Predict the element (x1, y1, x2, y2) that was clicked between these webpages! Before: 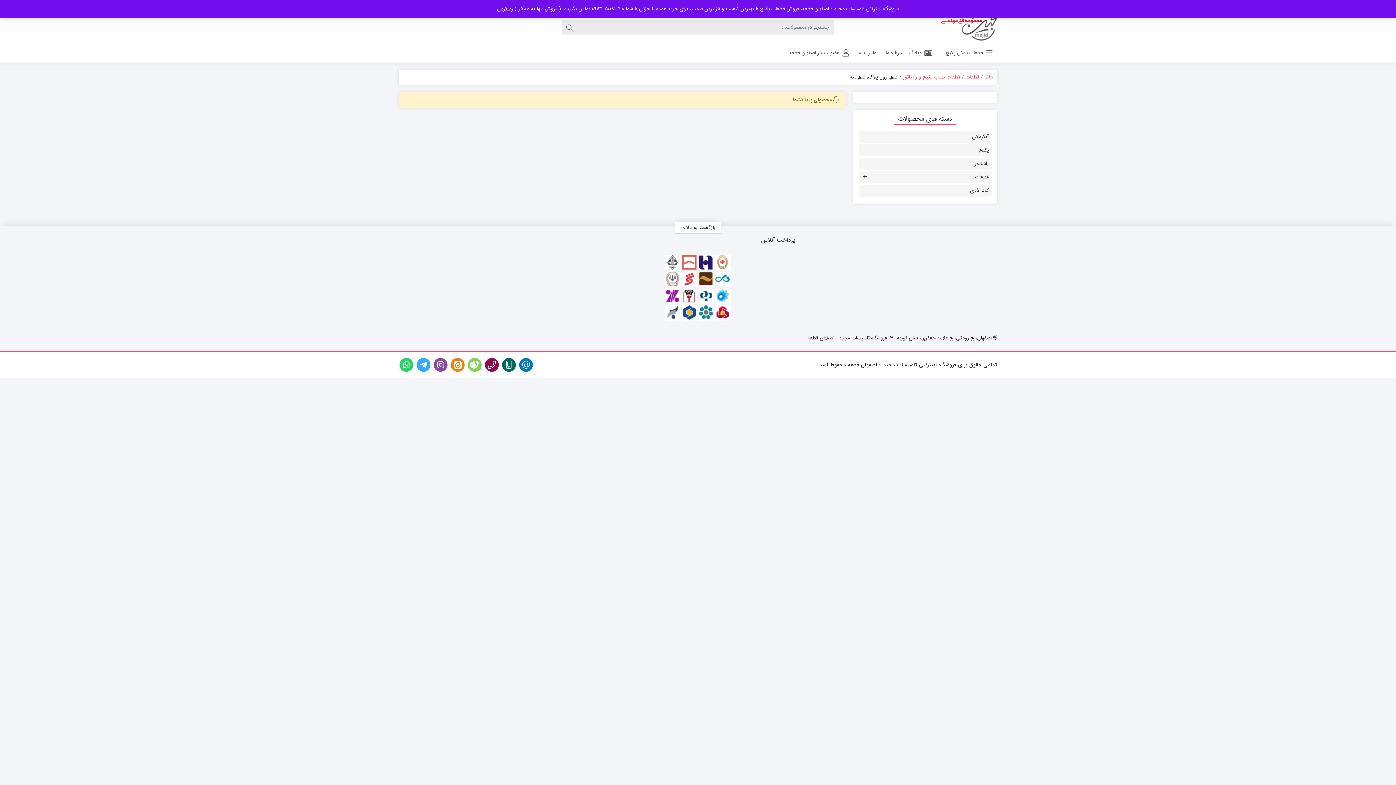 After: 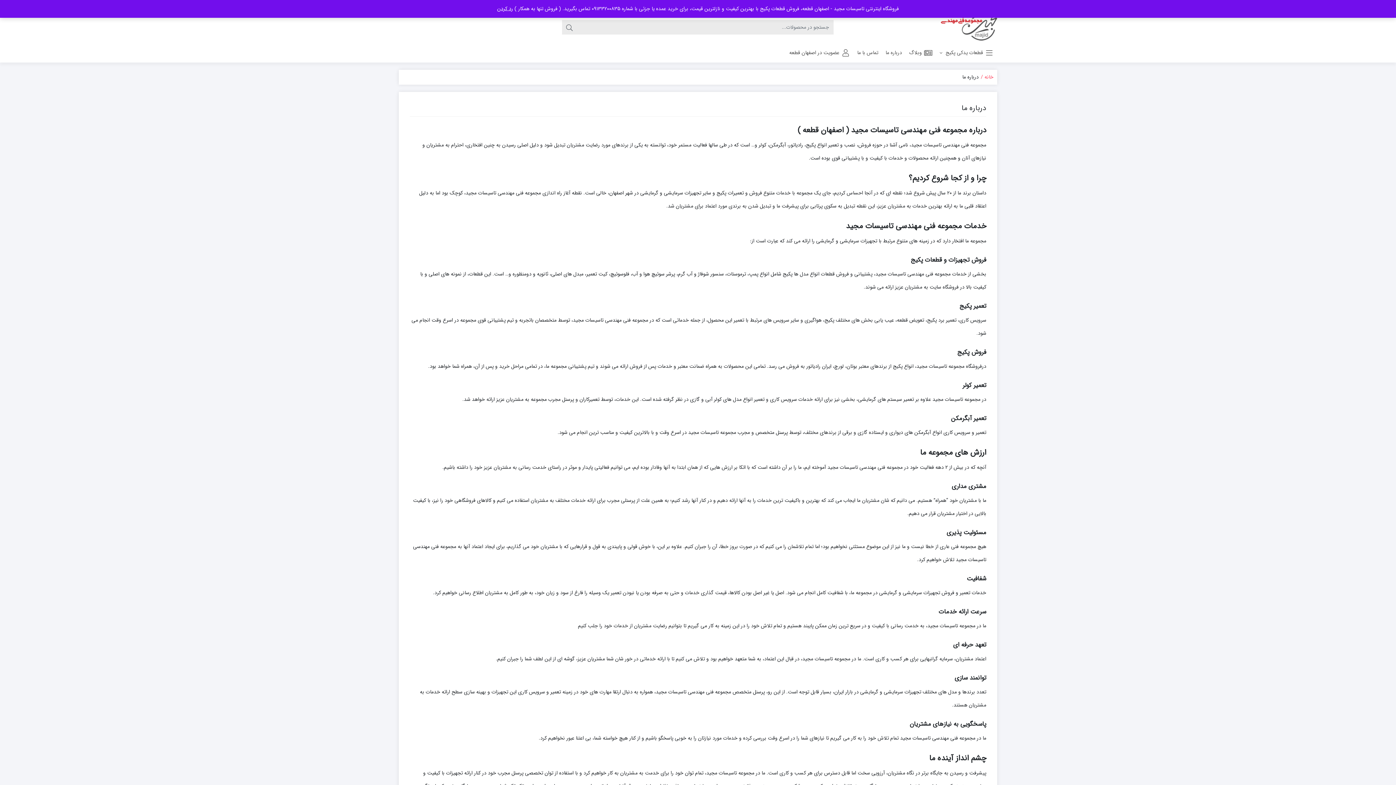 Action: bbox: (882, 44, 905, 61) label: درباره ما